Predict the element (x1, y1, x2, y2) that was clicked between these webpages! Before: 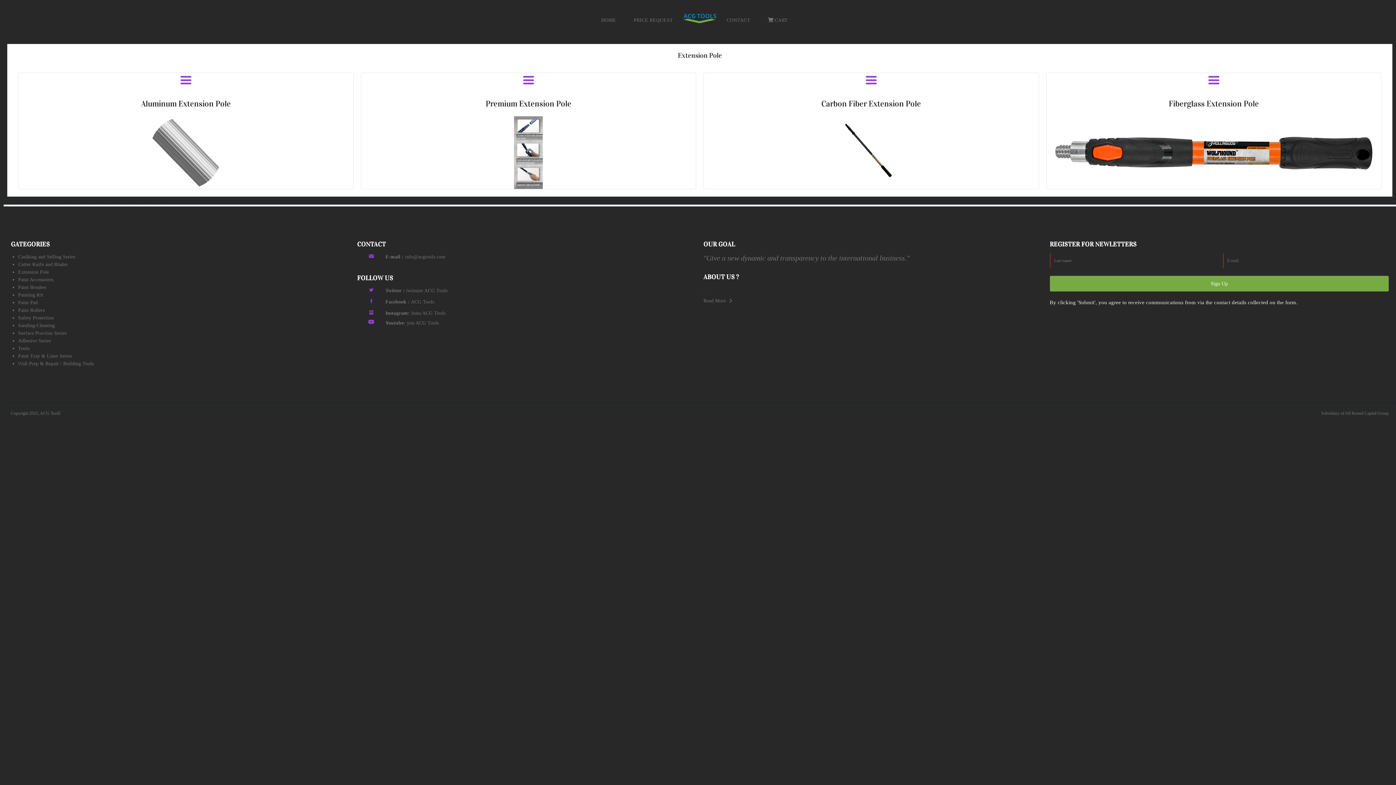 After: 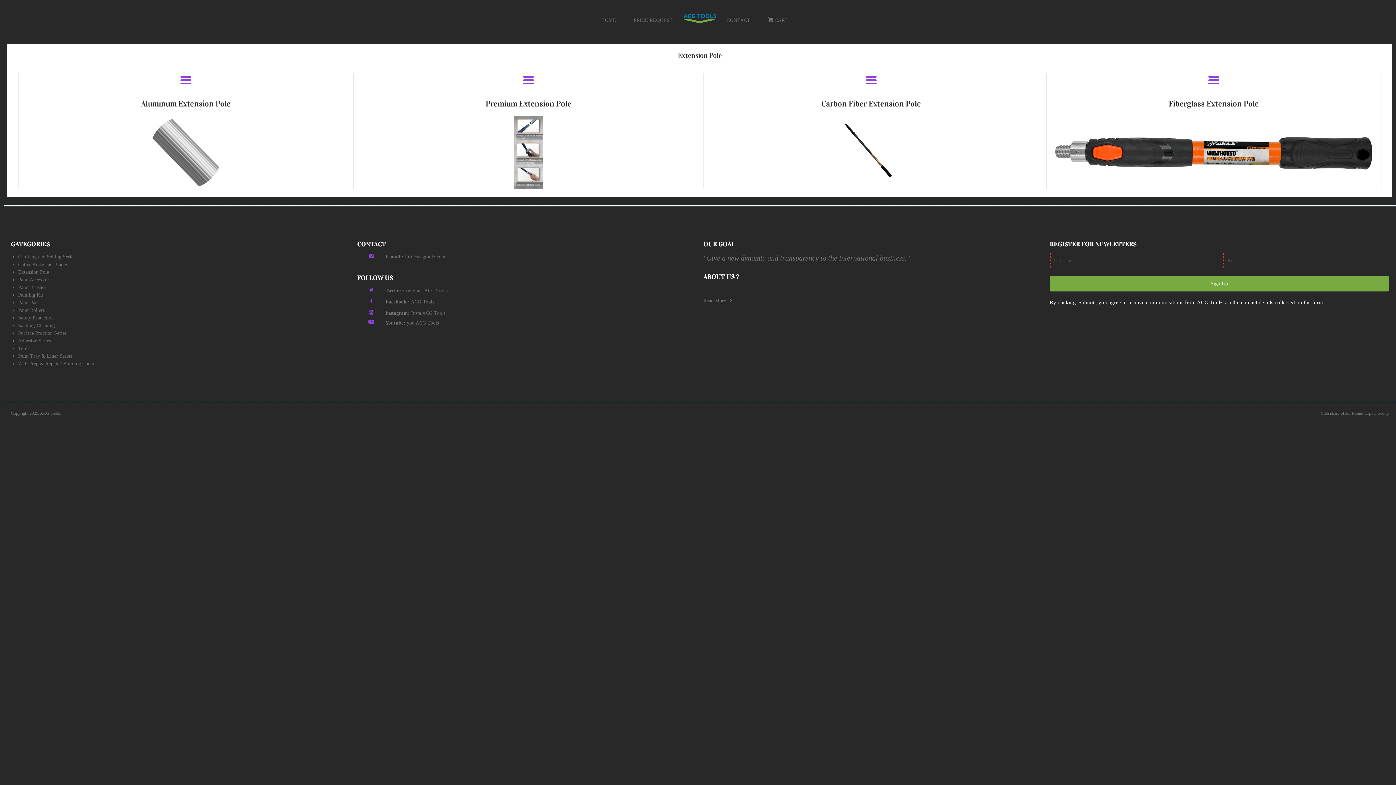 Action: label: Extension Pole bbox: (18, 269, 49, 274)